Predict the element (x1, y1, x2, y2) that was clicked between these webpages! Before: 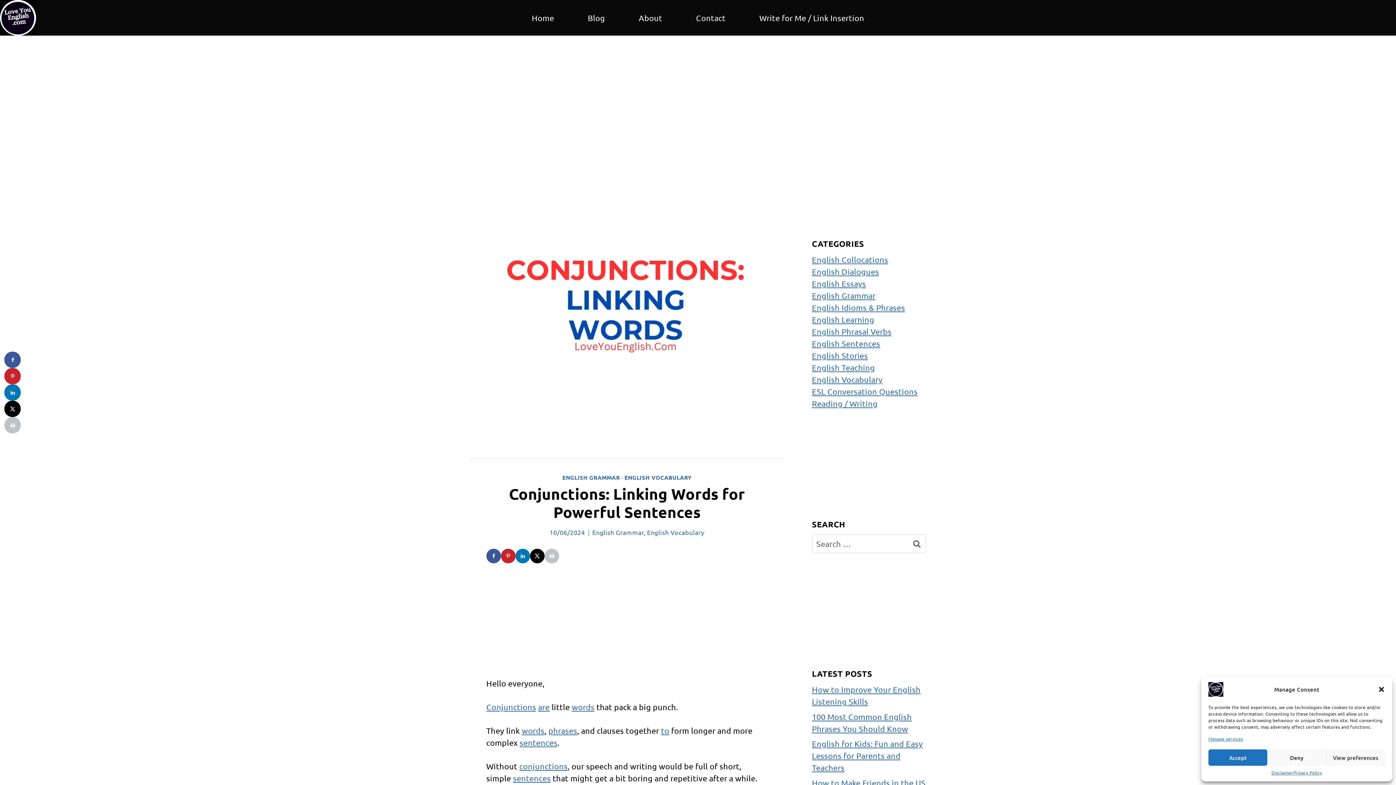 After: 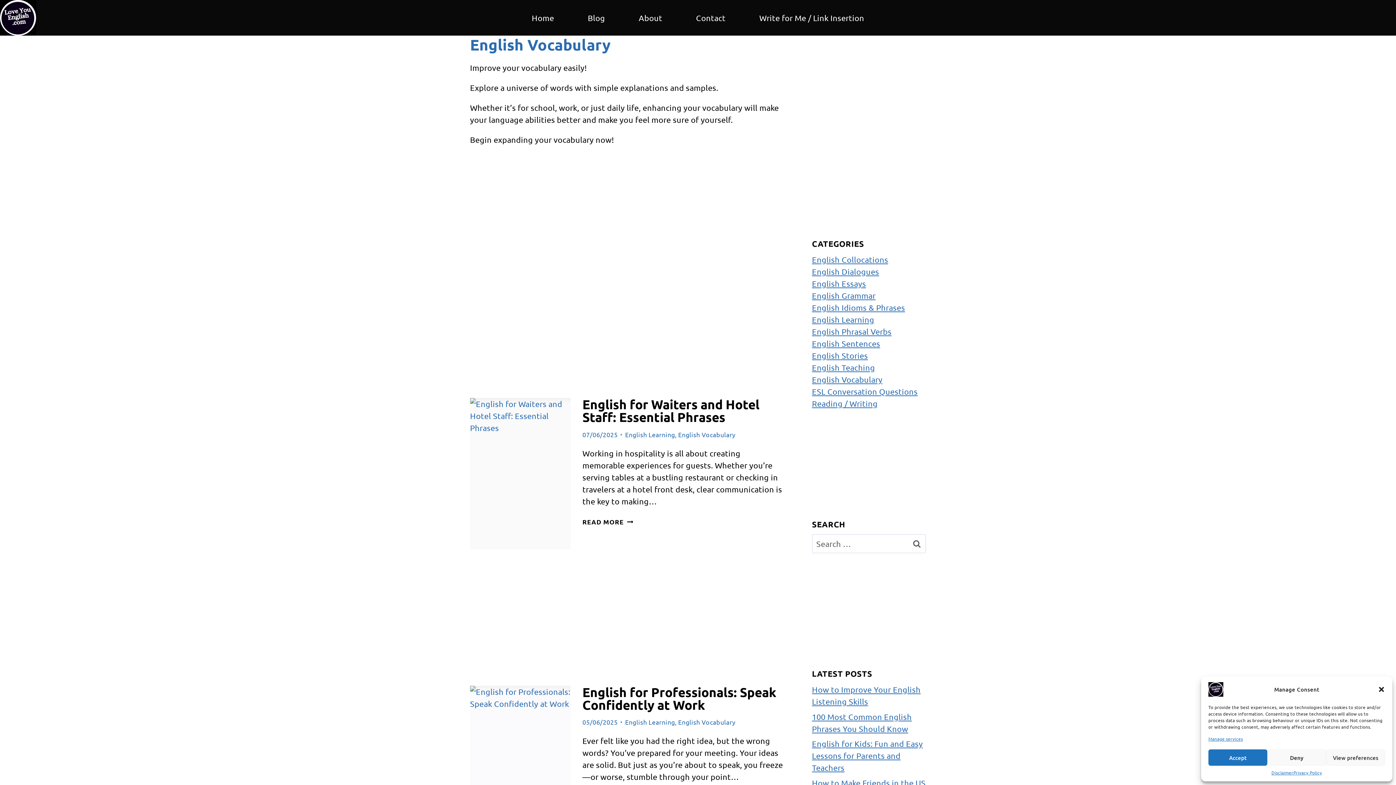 Action: label: ENGLISH VOCABULARY bbox: (624, 474, 691, 481)